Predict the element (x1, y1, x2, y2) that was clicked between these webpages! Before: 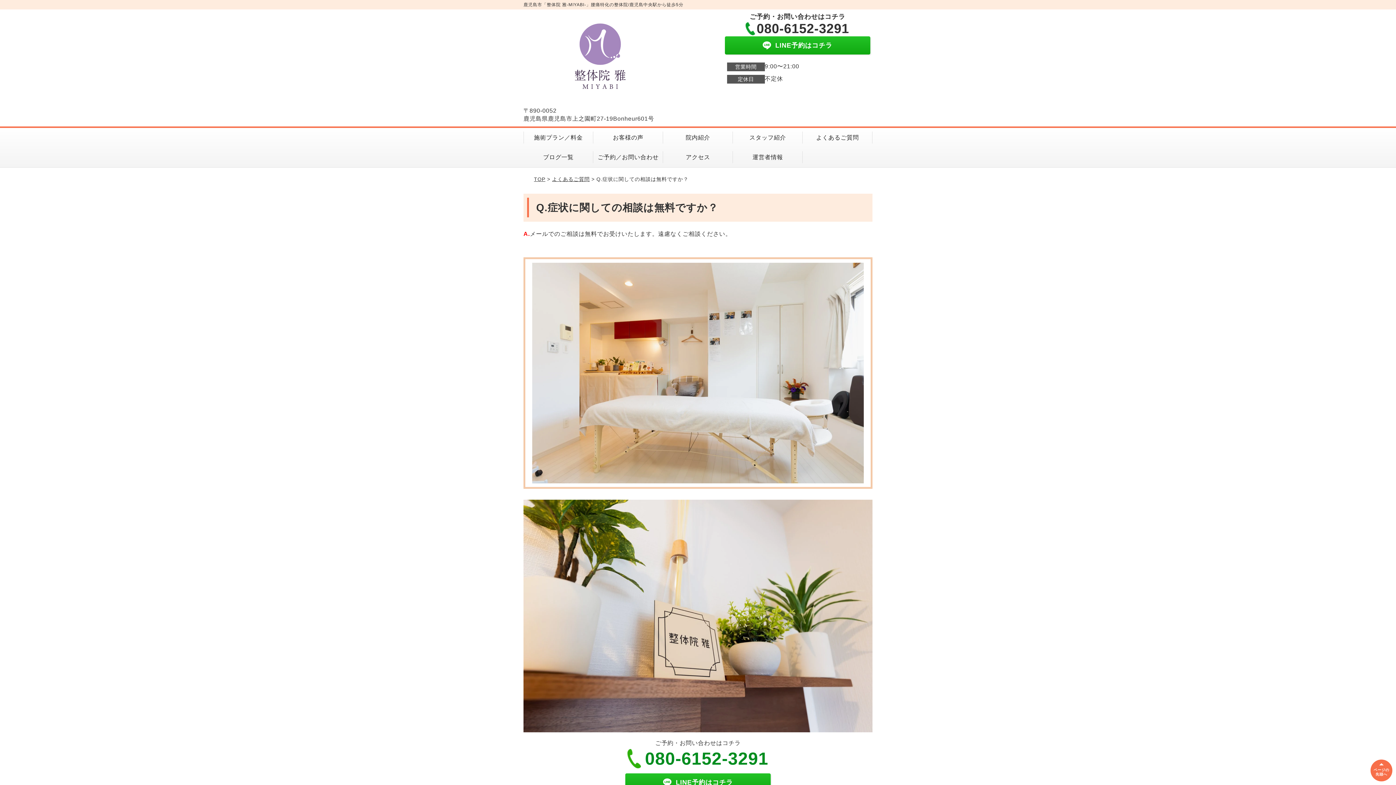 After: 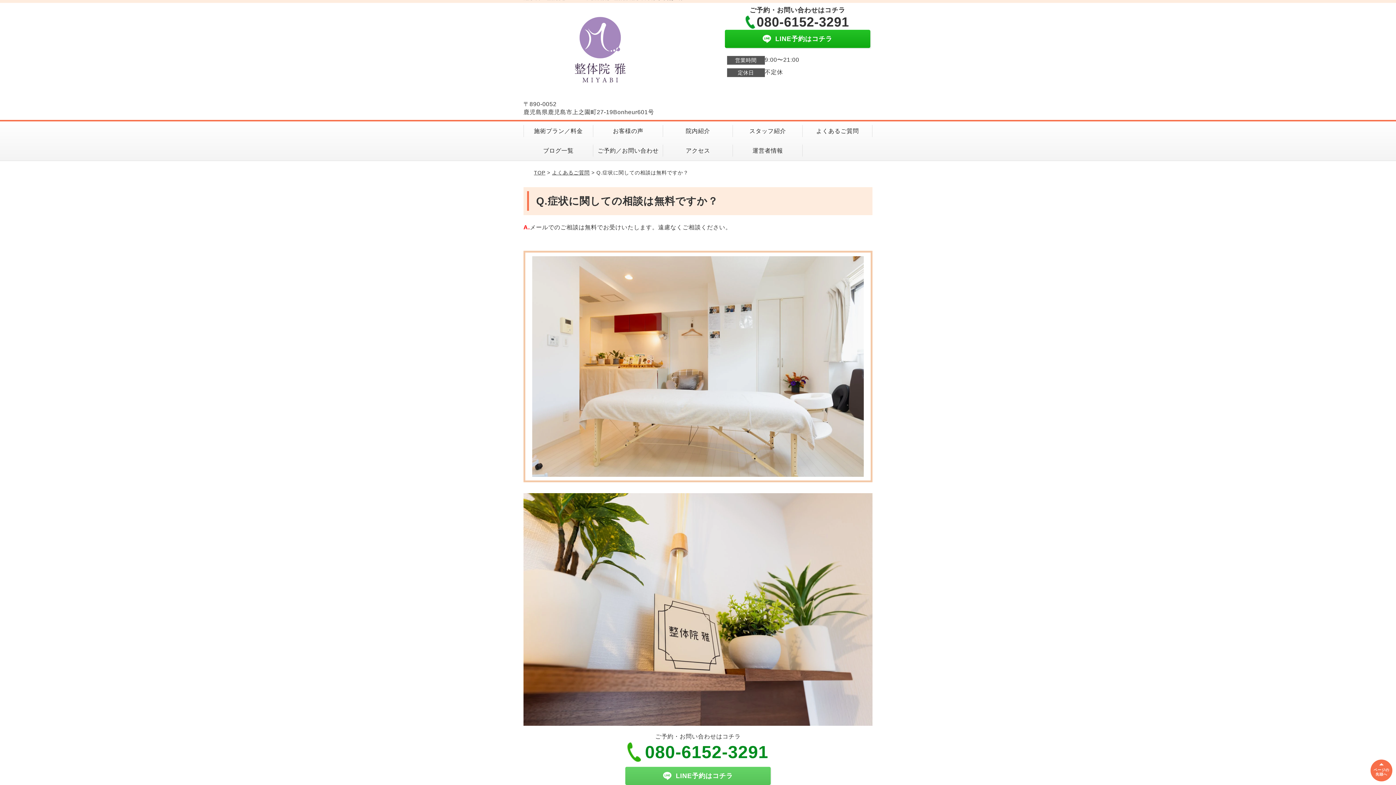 Action: label: LINE予約はコチラ bbox: (625, 773, 770, 792)